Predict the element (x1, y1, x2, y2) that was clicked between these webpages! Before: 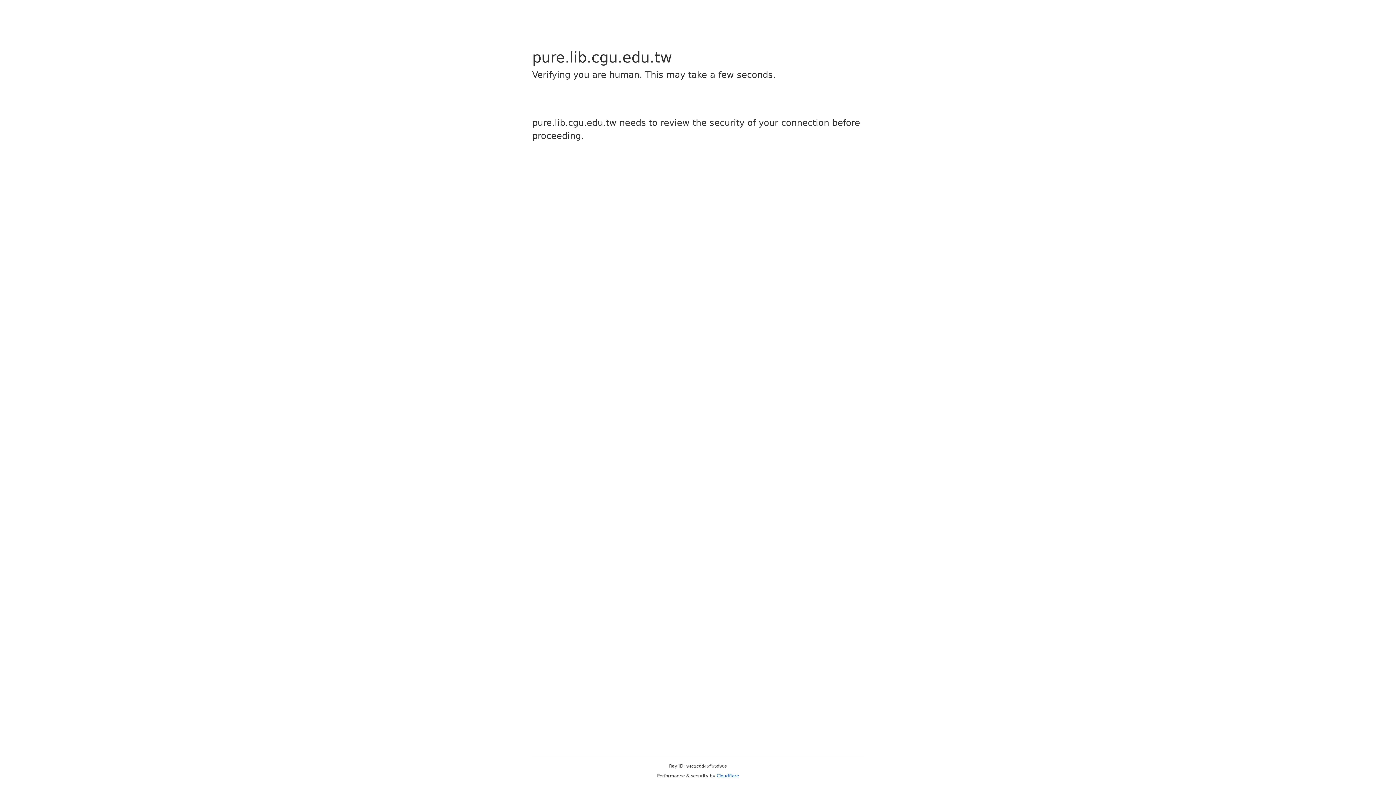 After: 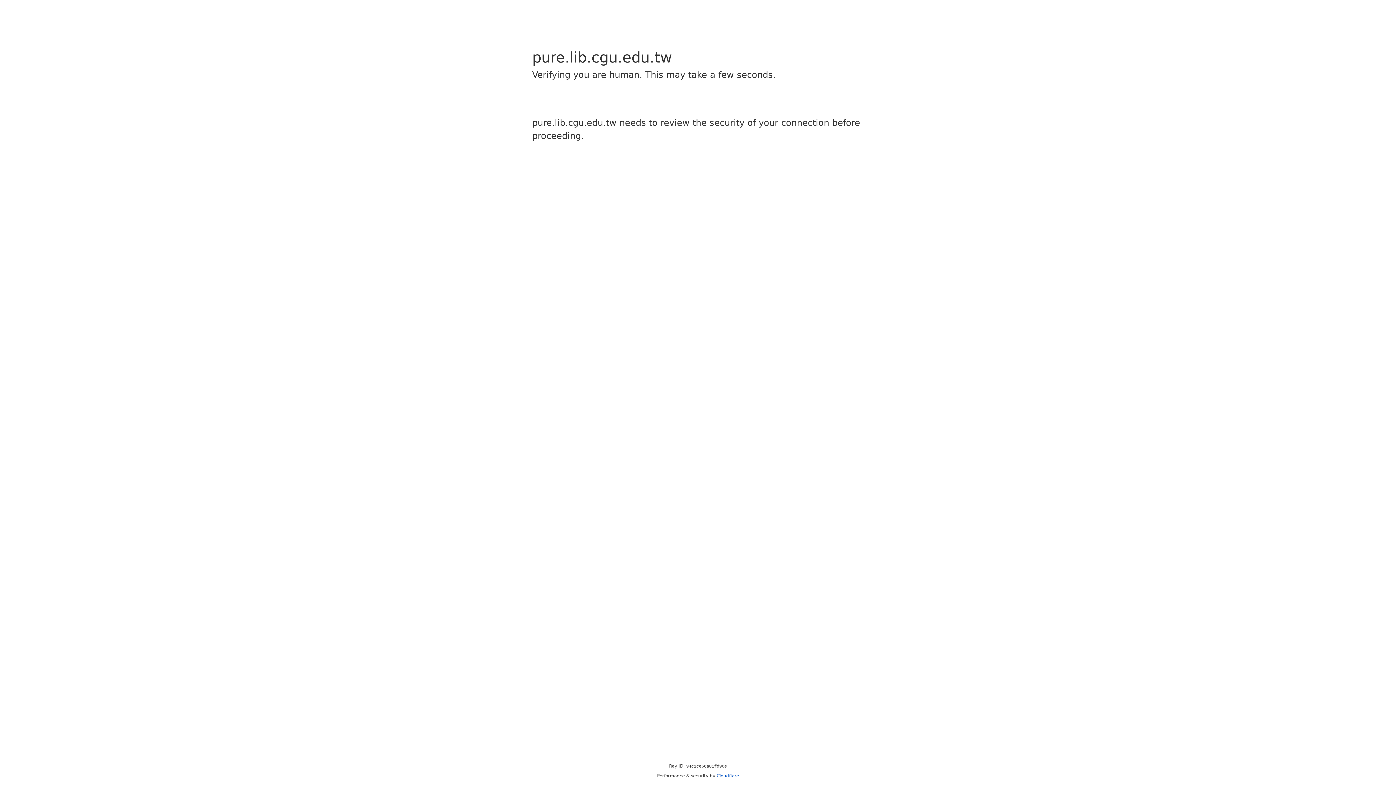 Action: label: Cloudflare bbox: (716, 773, 739, 778)